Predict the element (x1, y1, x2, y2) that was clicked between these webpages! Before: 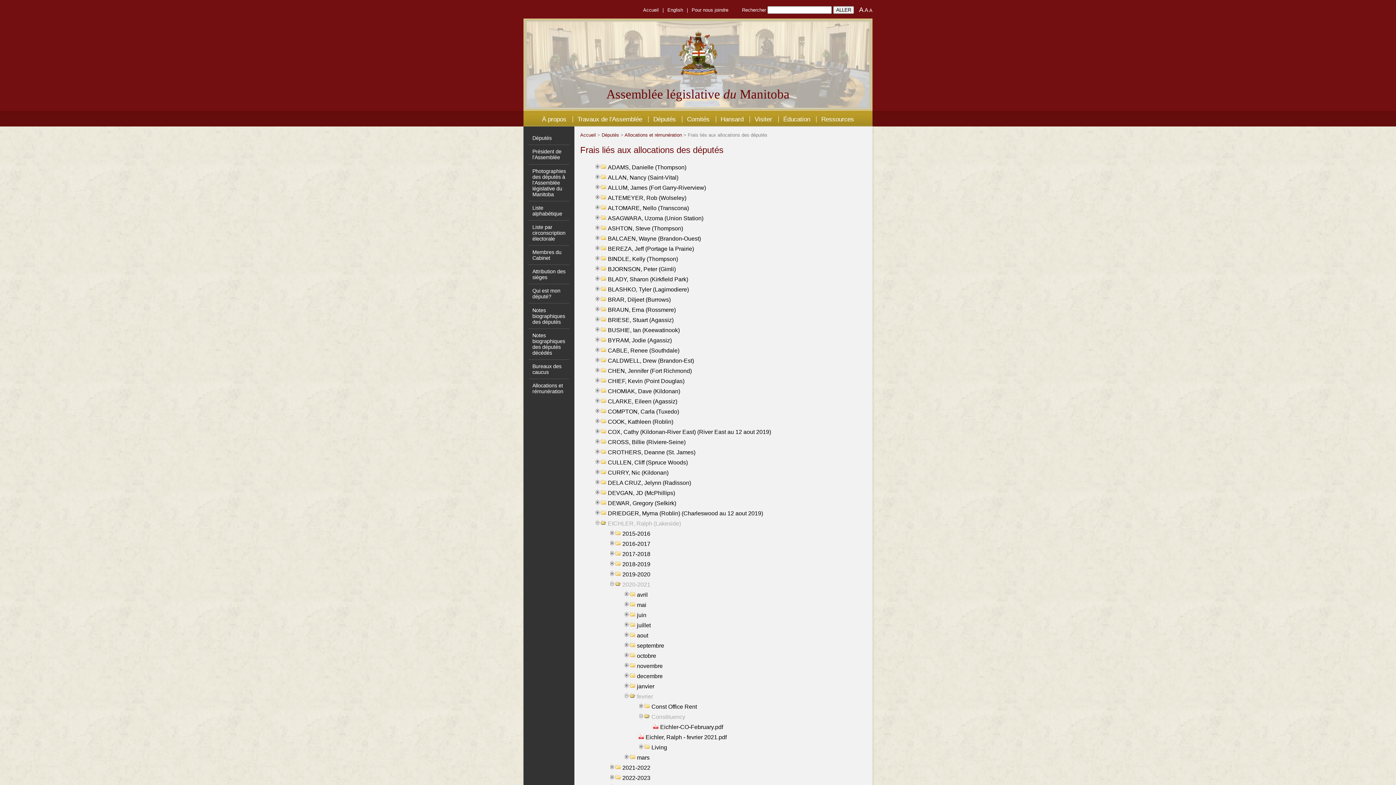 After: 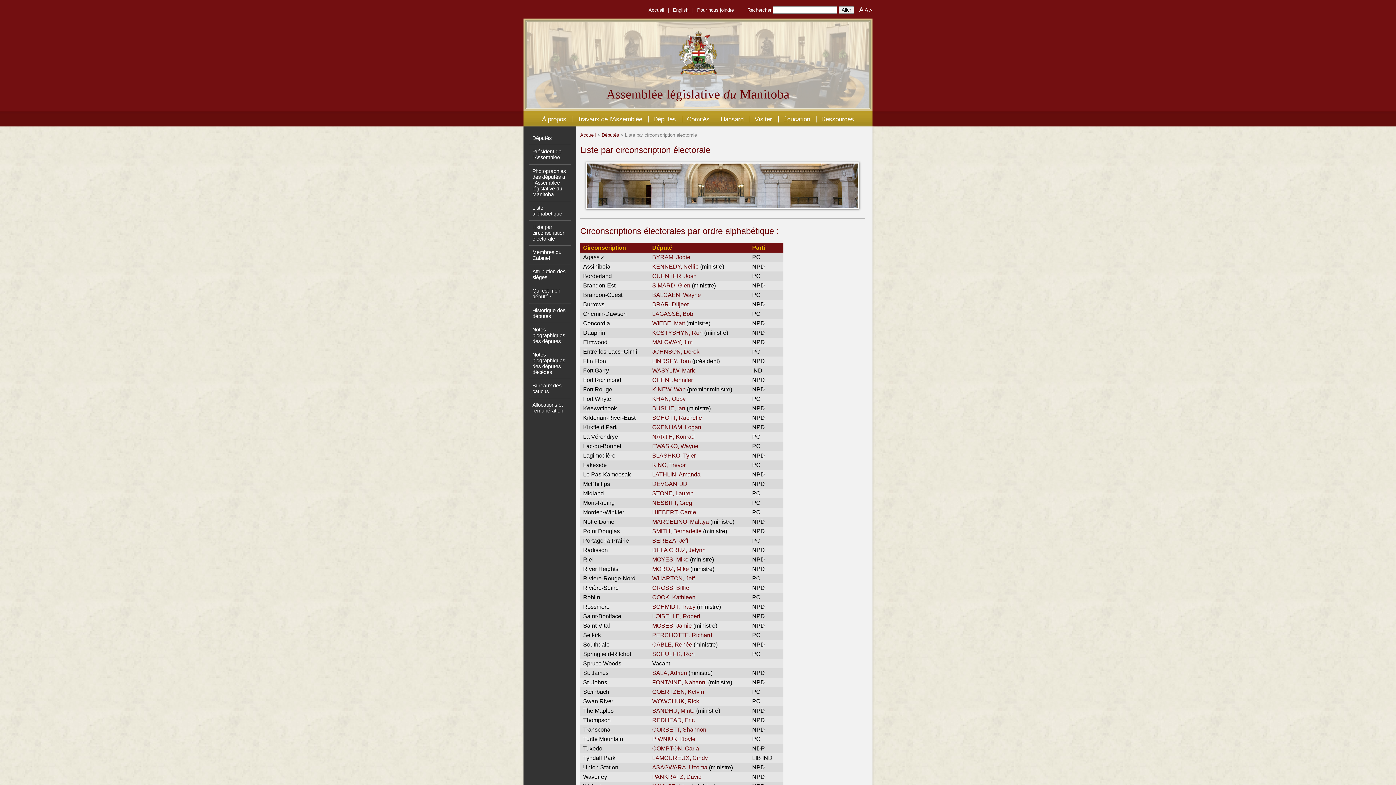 Action: label: Liste par circonscription électorale bbox: (532, 224, 565, 241)